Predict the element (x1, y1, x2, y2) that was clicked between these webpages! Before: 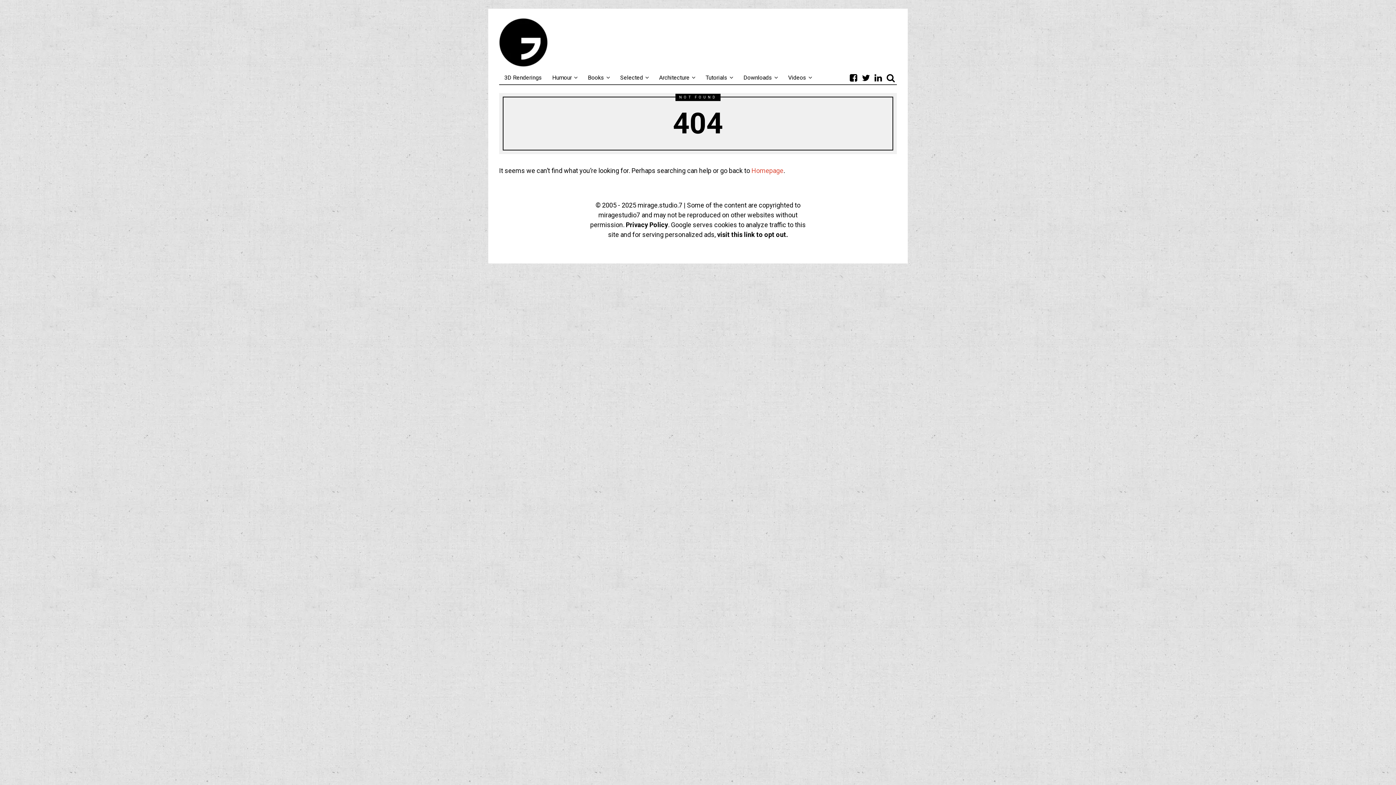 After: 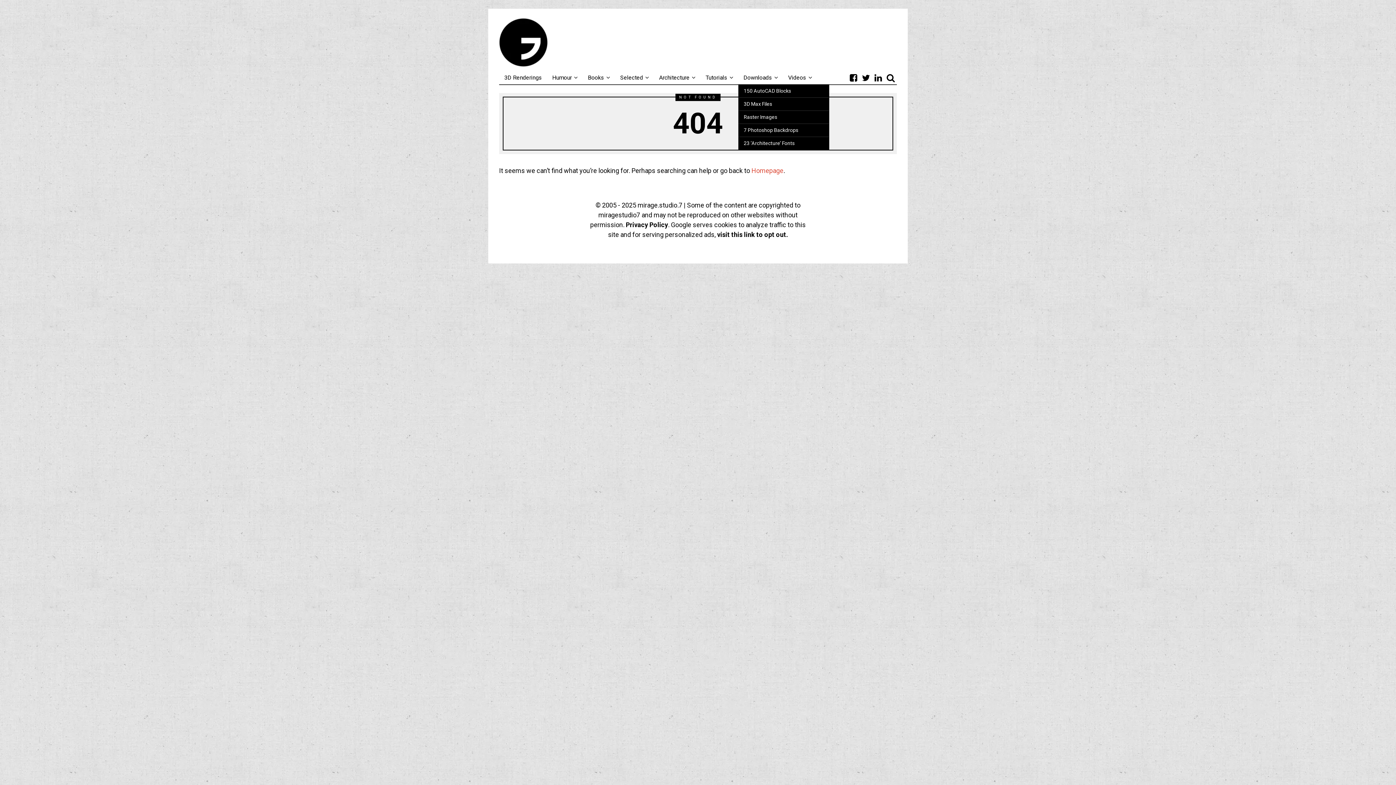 Action: label: Downloads bbox: (738, 70, 783, 85)